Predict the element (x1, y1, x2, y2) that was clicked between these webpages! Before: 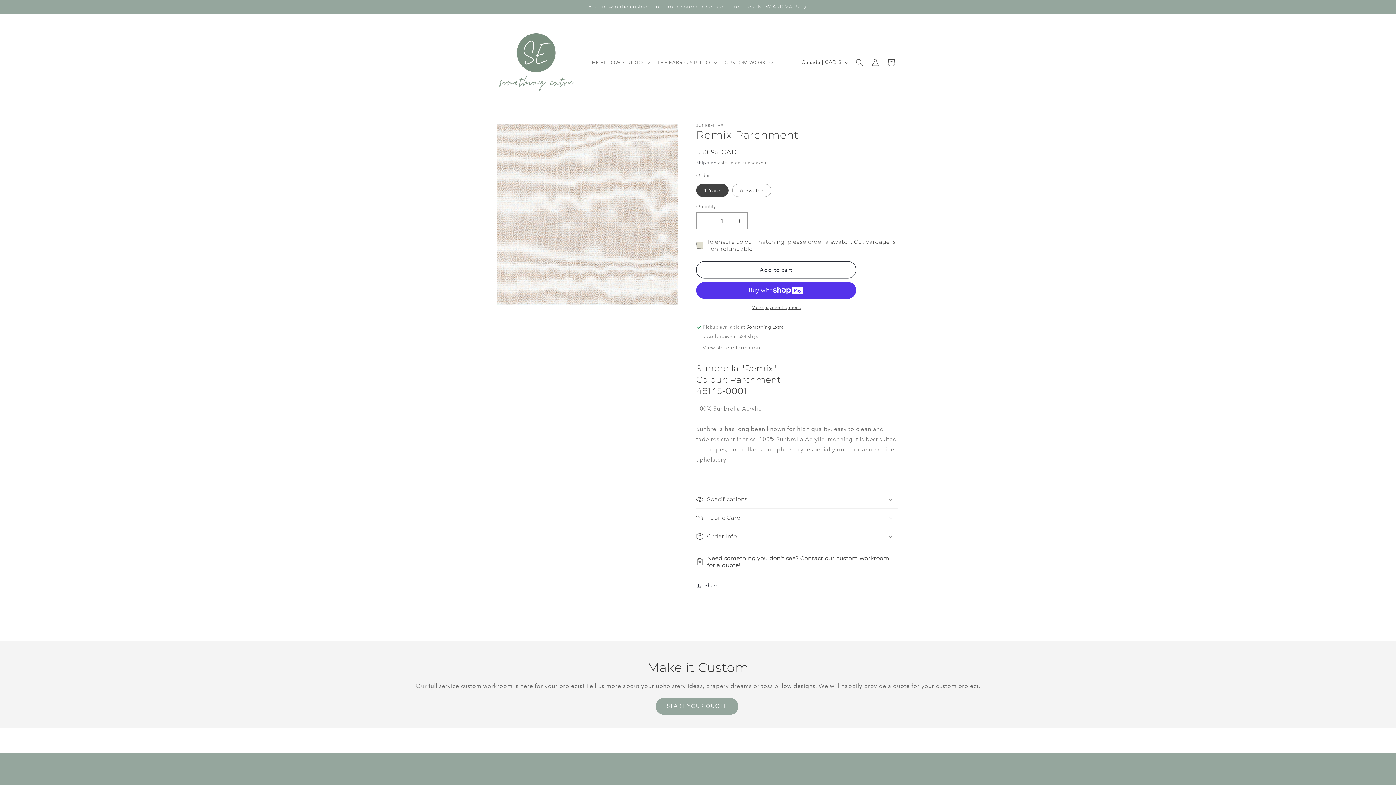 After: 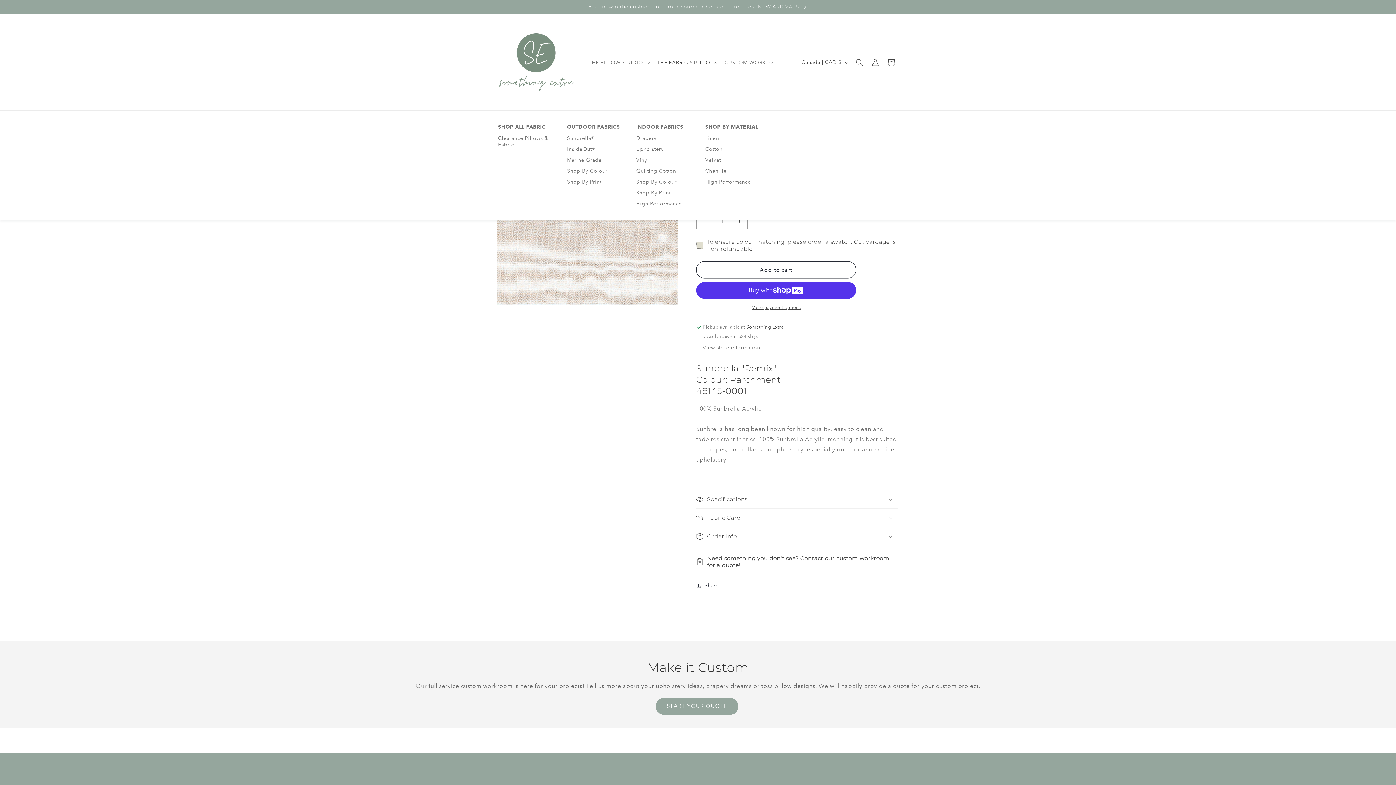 Action: bbox: (652, 54, 720, 70) label: THE FABRIC STUDIO